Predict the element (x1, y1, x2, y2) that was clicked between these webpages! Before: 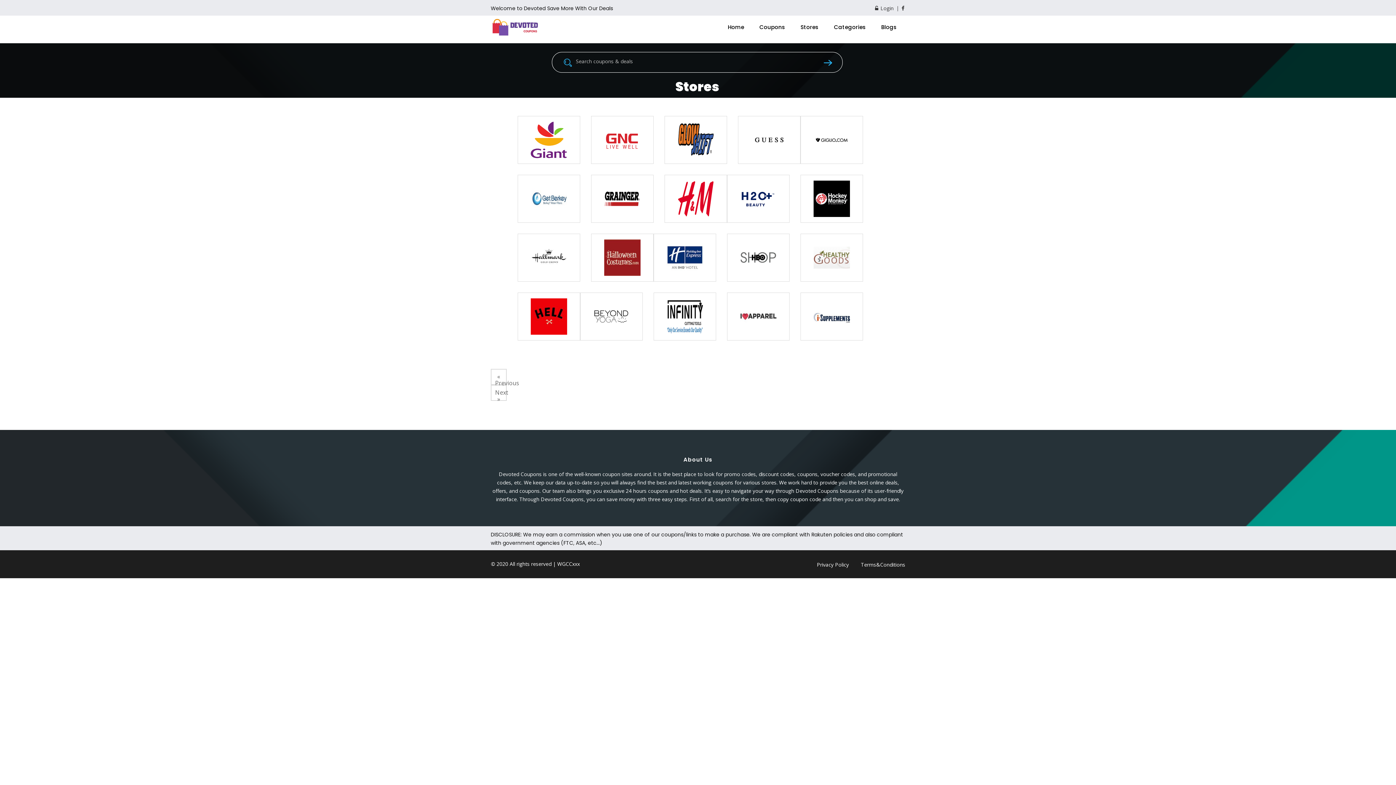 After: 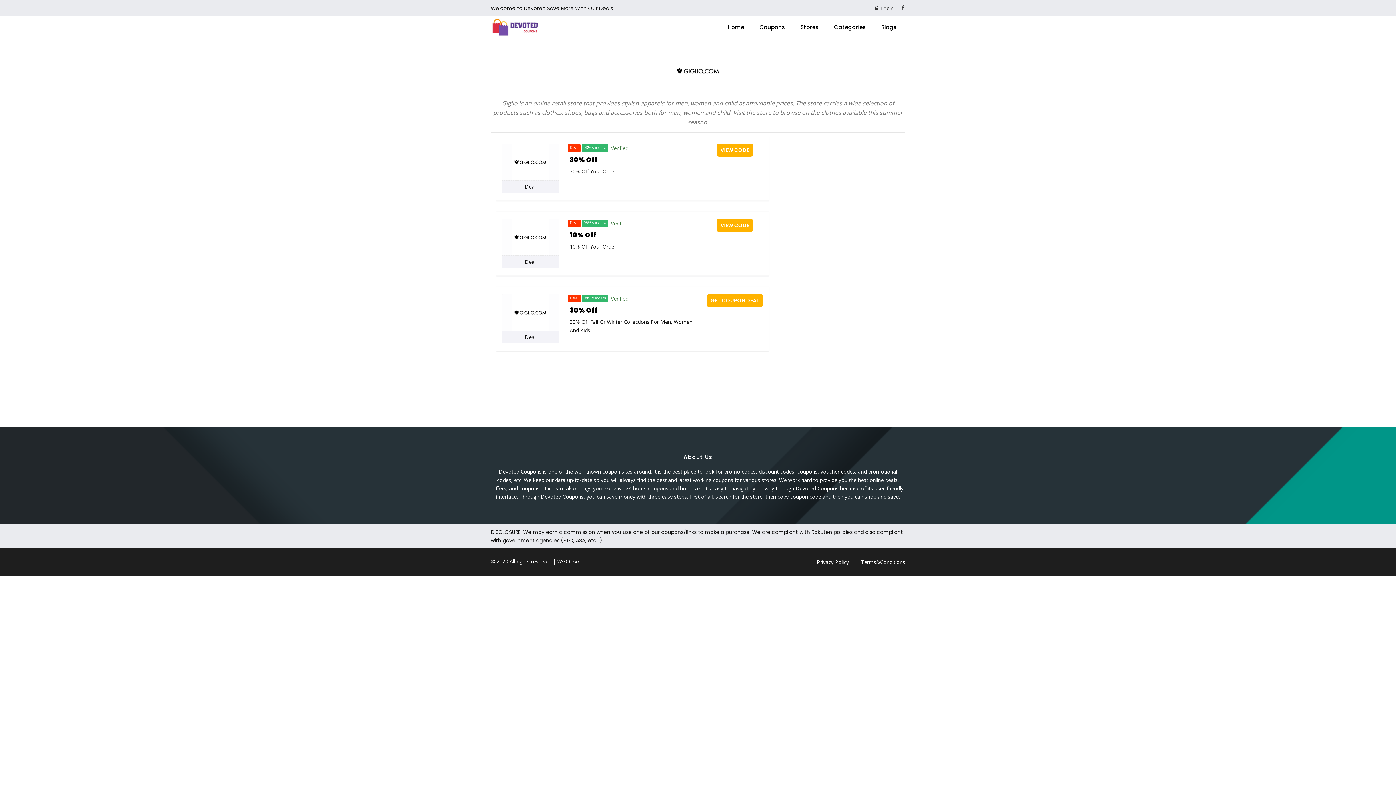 Action: bbox: (800, 115, 863, 163)